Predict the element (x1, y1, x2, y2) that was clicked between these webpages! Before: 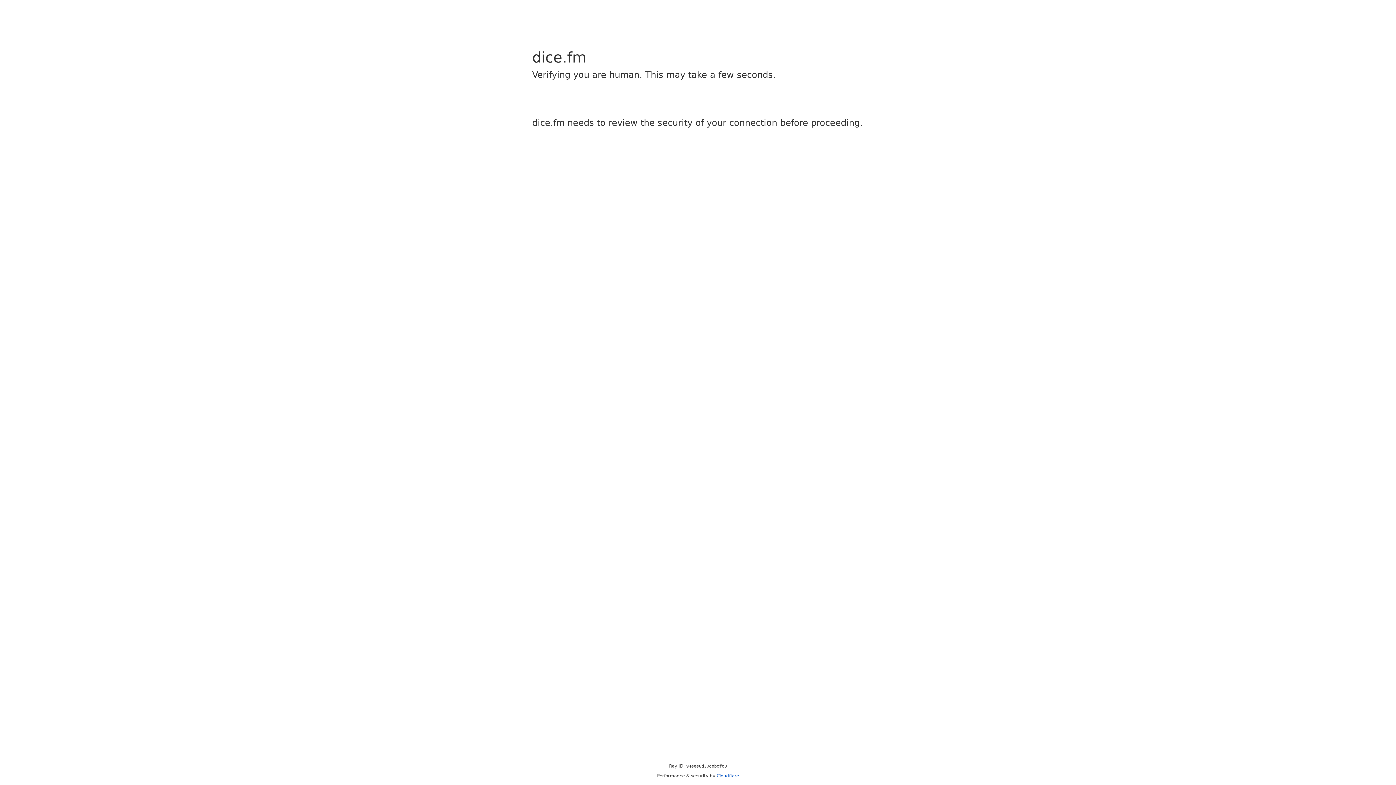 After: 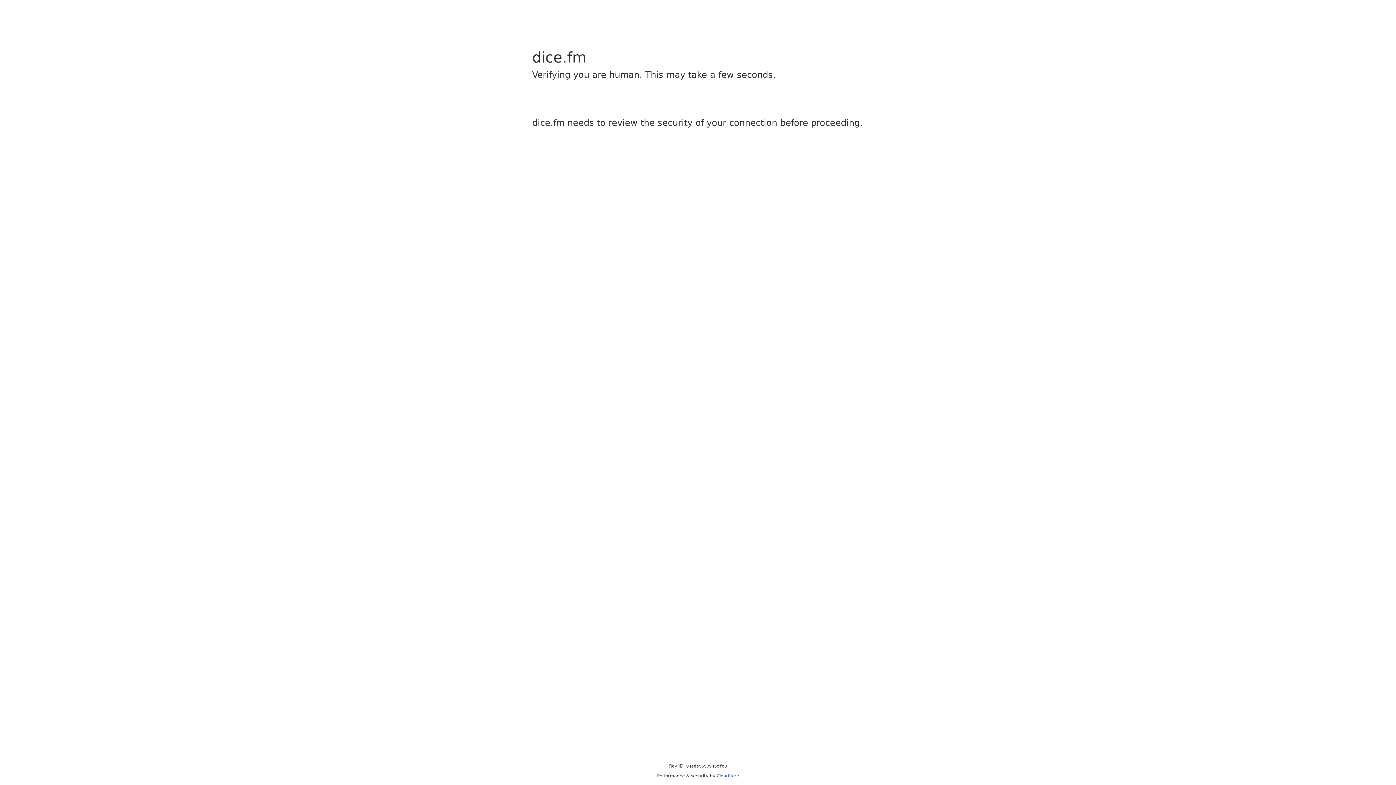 Action: label: Cloudflare bbox: (716, 773, 739, 778)